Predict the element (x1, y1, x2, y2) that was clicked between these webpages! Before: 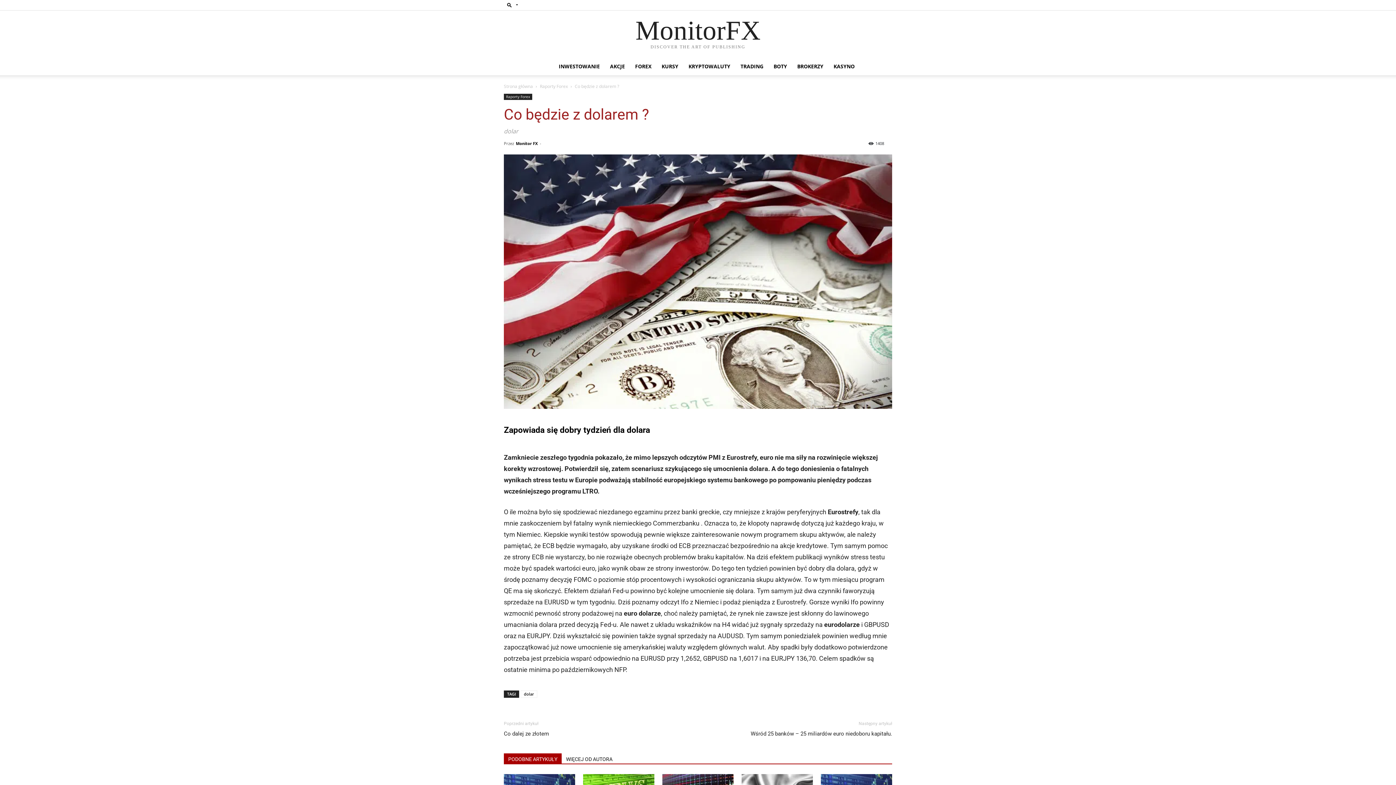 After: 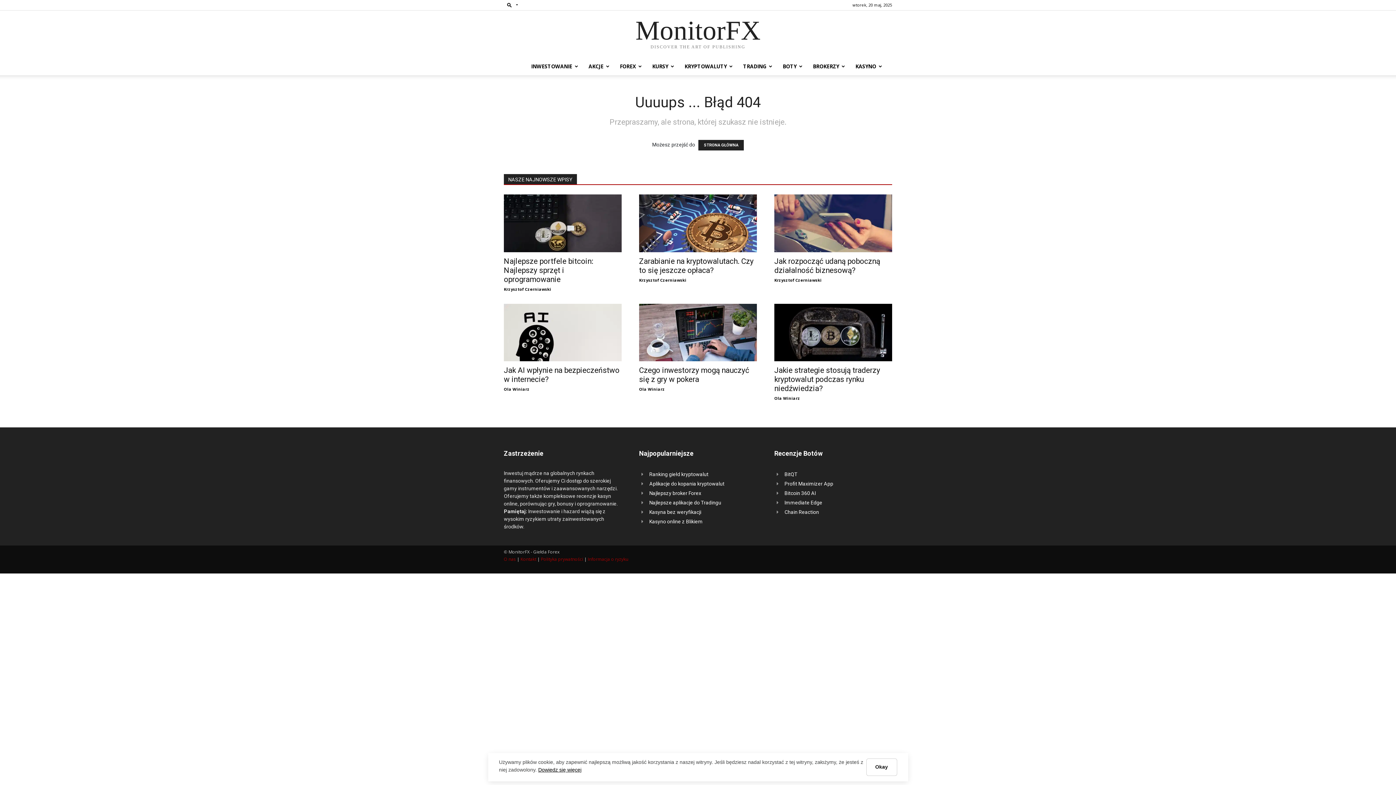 Action: bbox: (656, 57, 683, 75) label: KURSY